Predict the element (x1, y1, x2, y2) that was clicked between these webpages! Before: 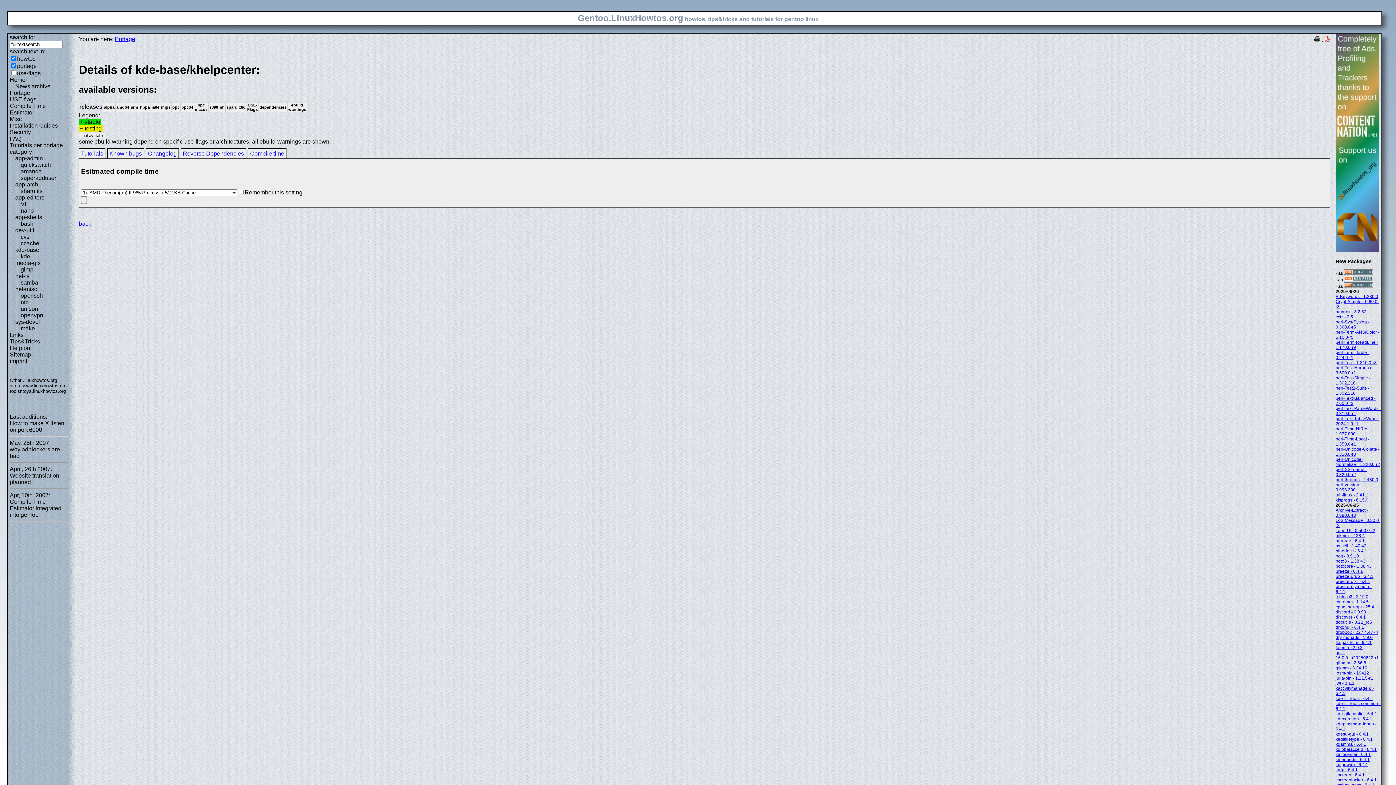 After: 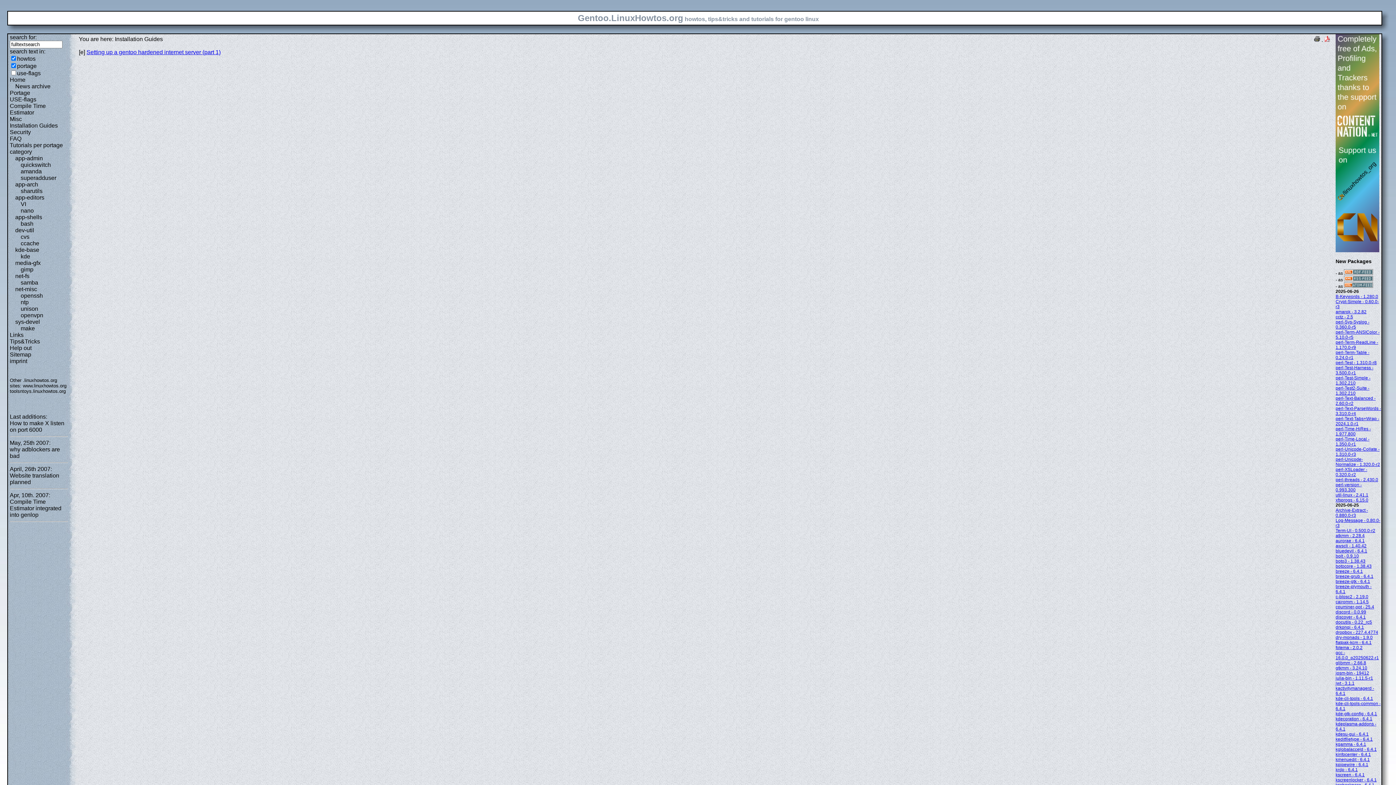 Action: label: Installation Guides bbox: (9, 122, 57, 128)